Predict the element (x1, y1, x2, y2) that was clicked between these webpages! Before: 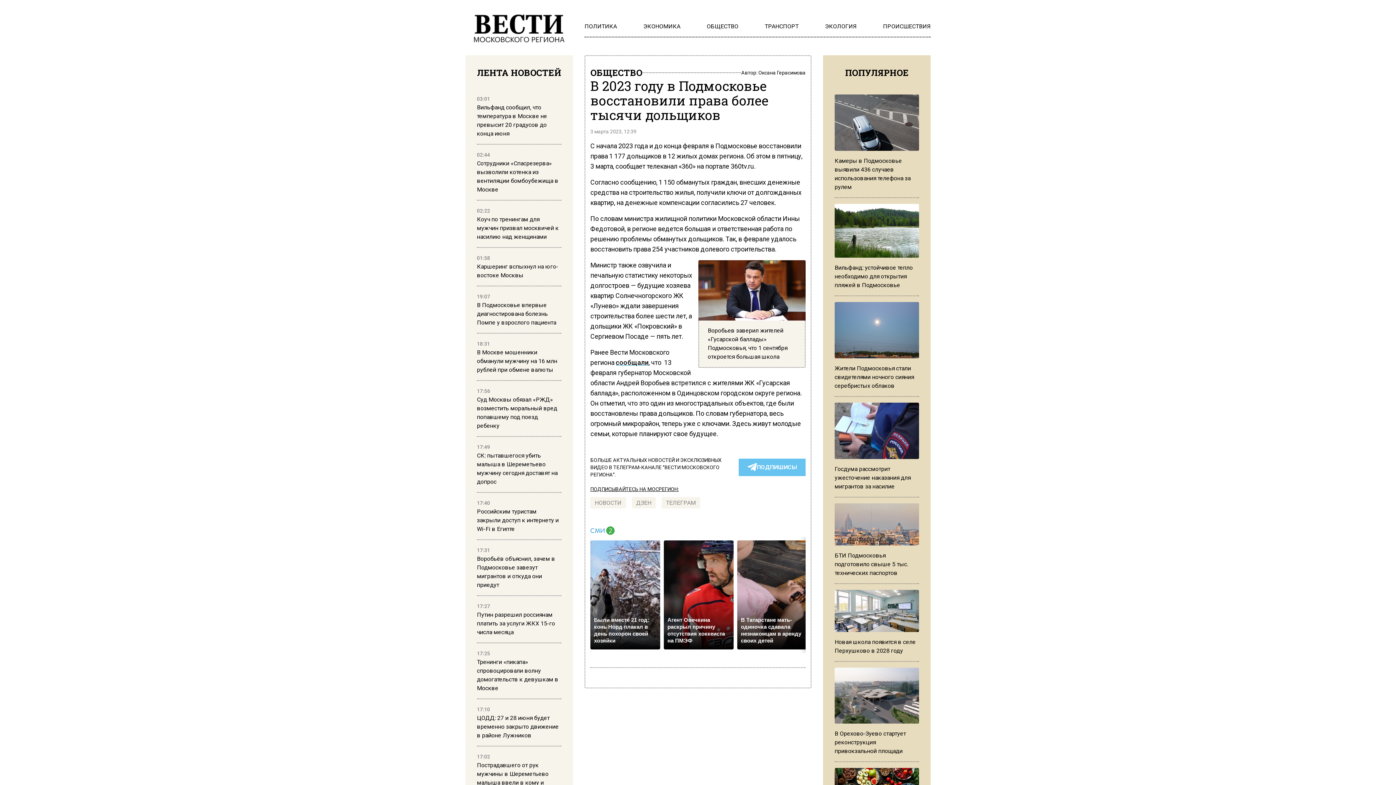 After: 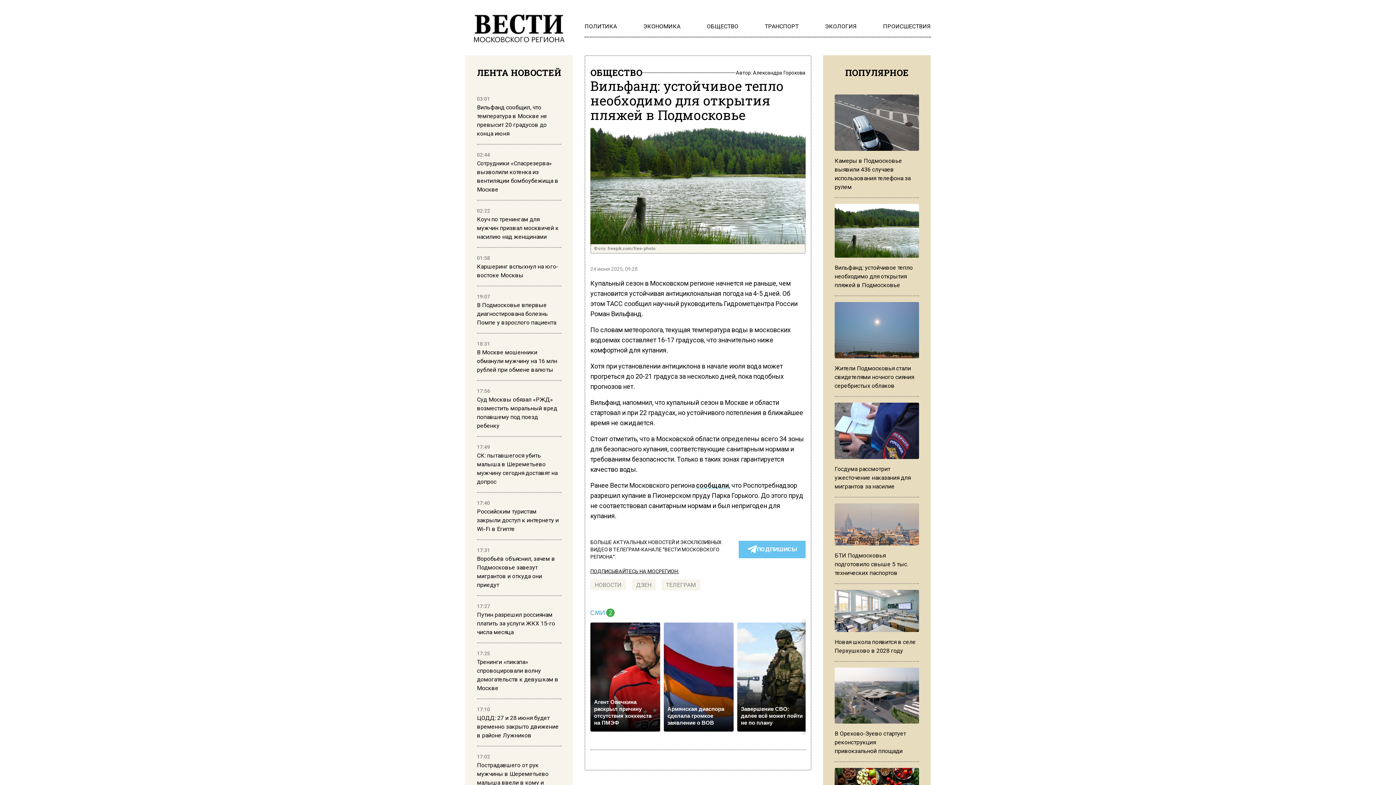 Action: bbox: (834, 203, 919, 296) label: Вильфанд: устойчивое тепло необходимо для открытия пляжей в Подмосковье